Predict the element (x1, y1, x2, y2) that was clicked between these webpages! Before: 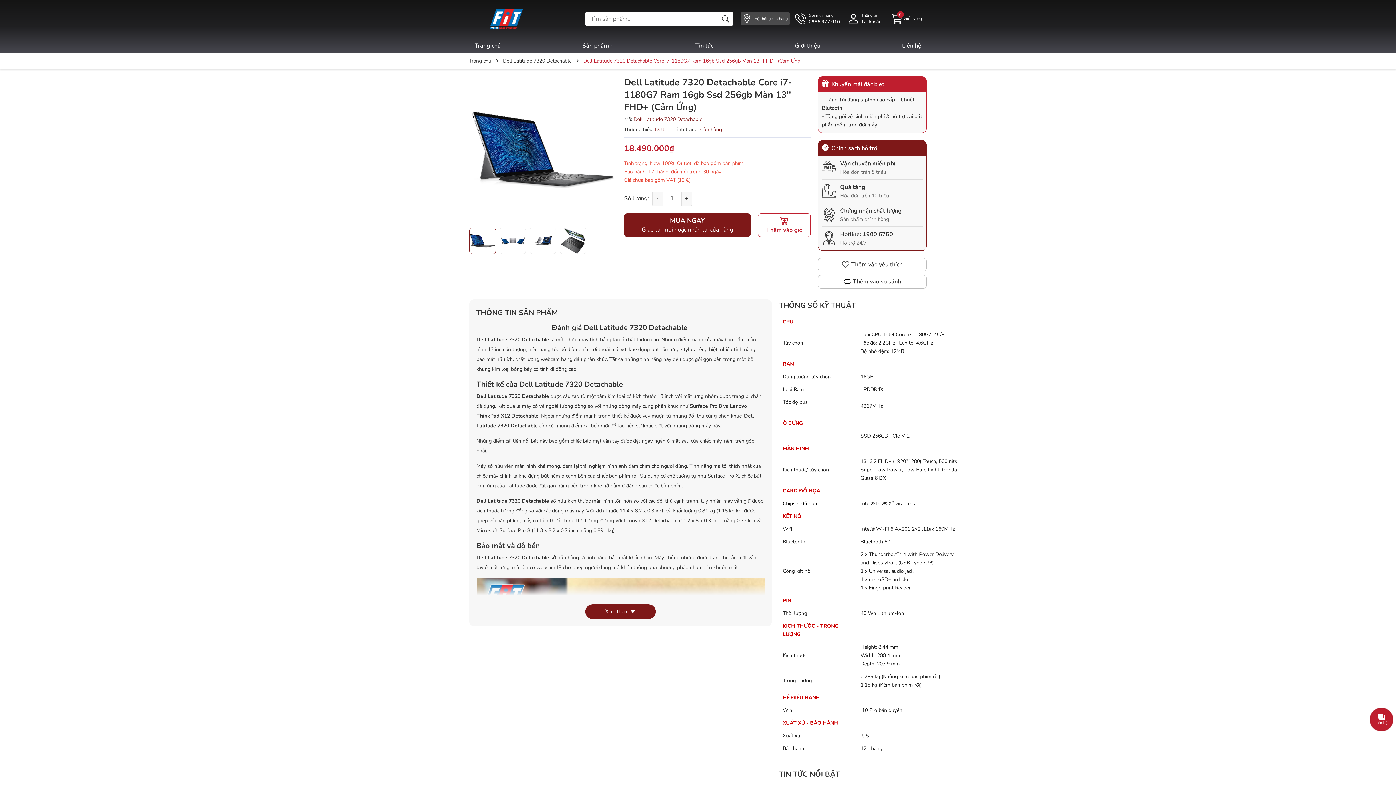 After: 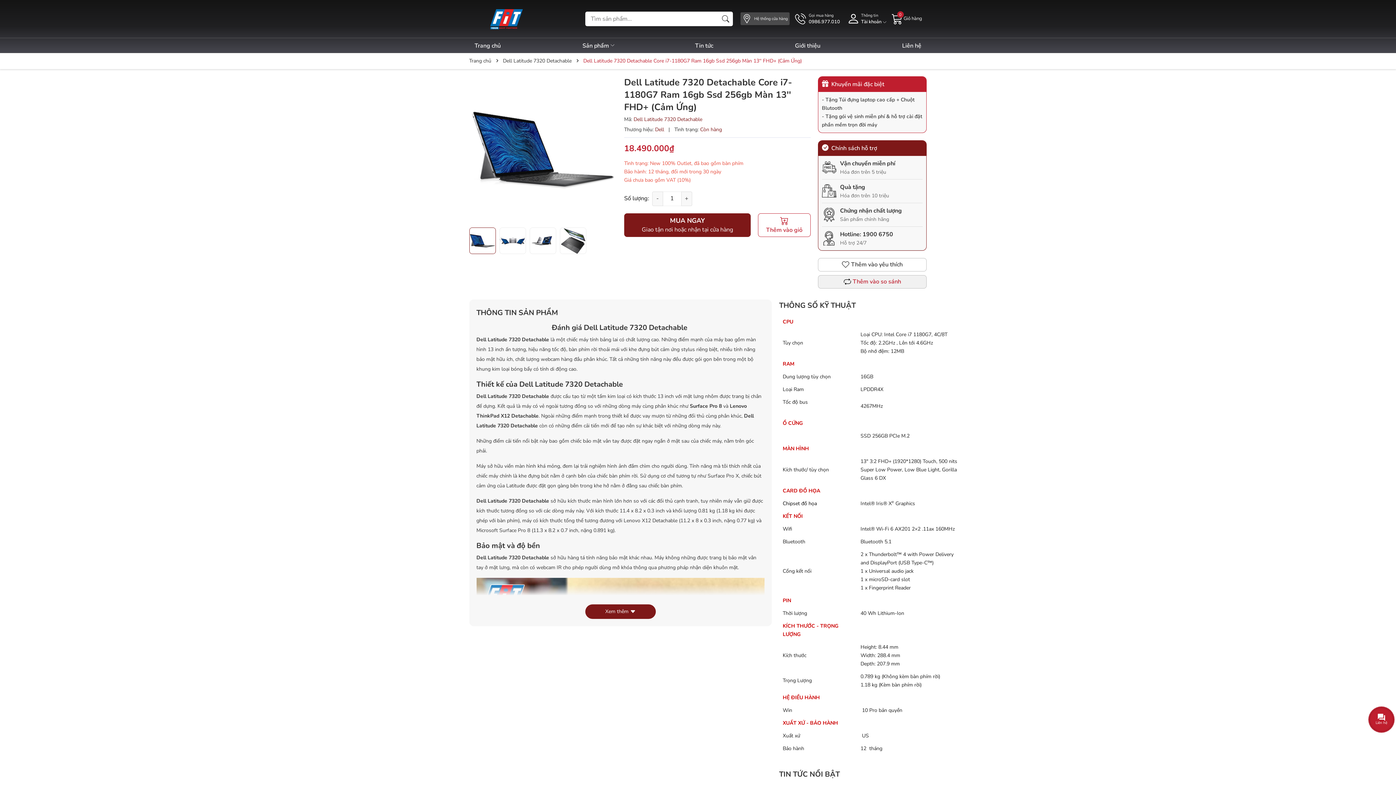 Action: label: Thêm vào so sánh bbox: (818, 275, 927, 288)